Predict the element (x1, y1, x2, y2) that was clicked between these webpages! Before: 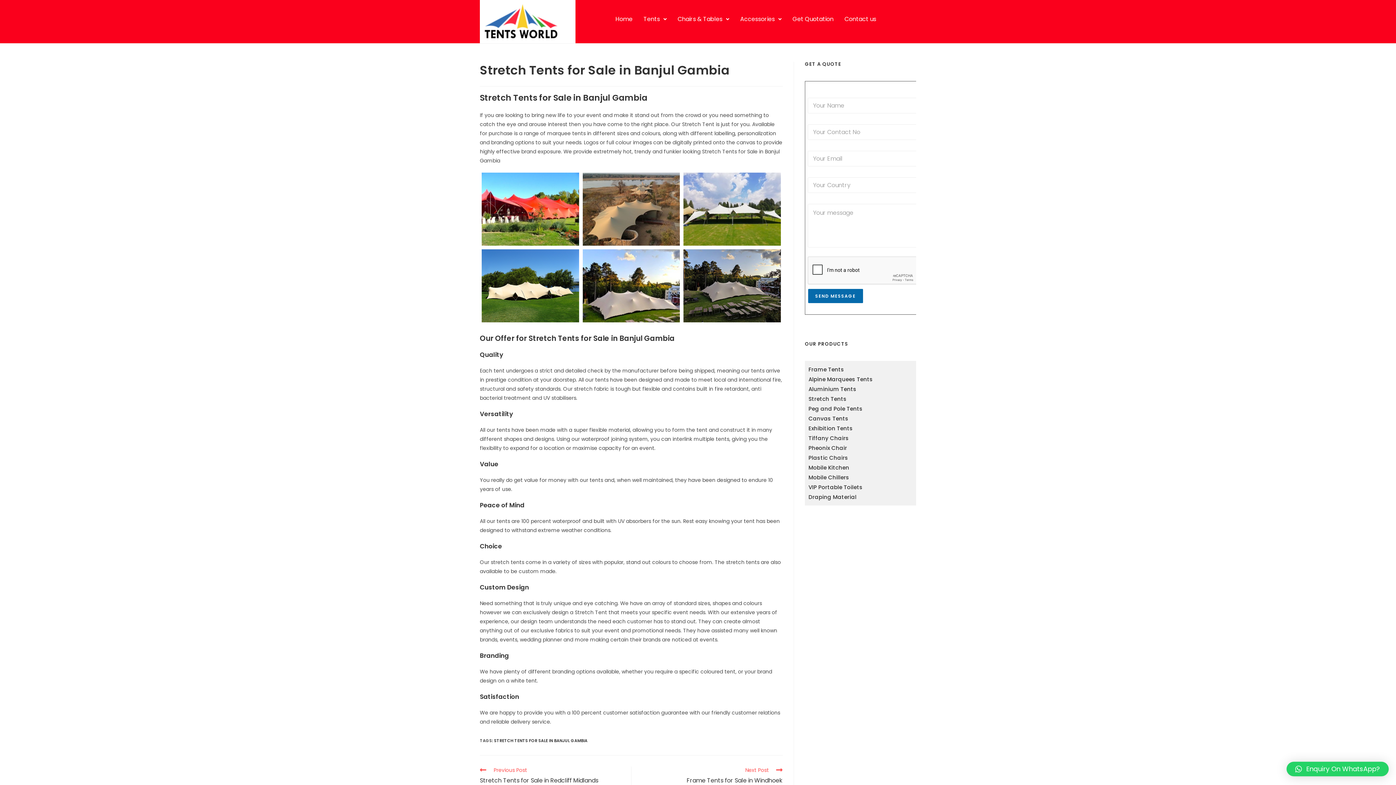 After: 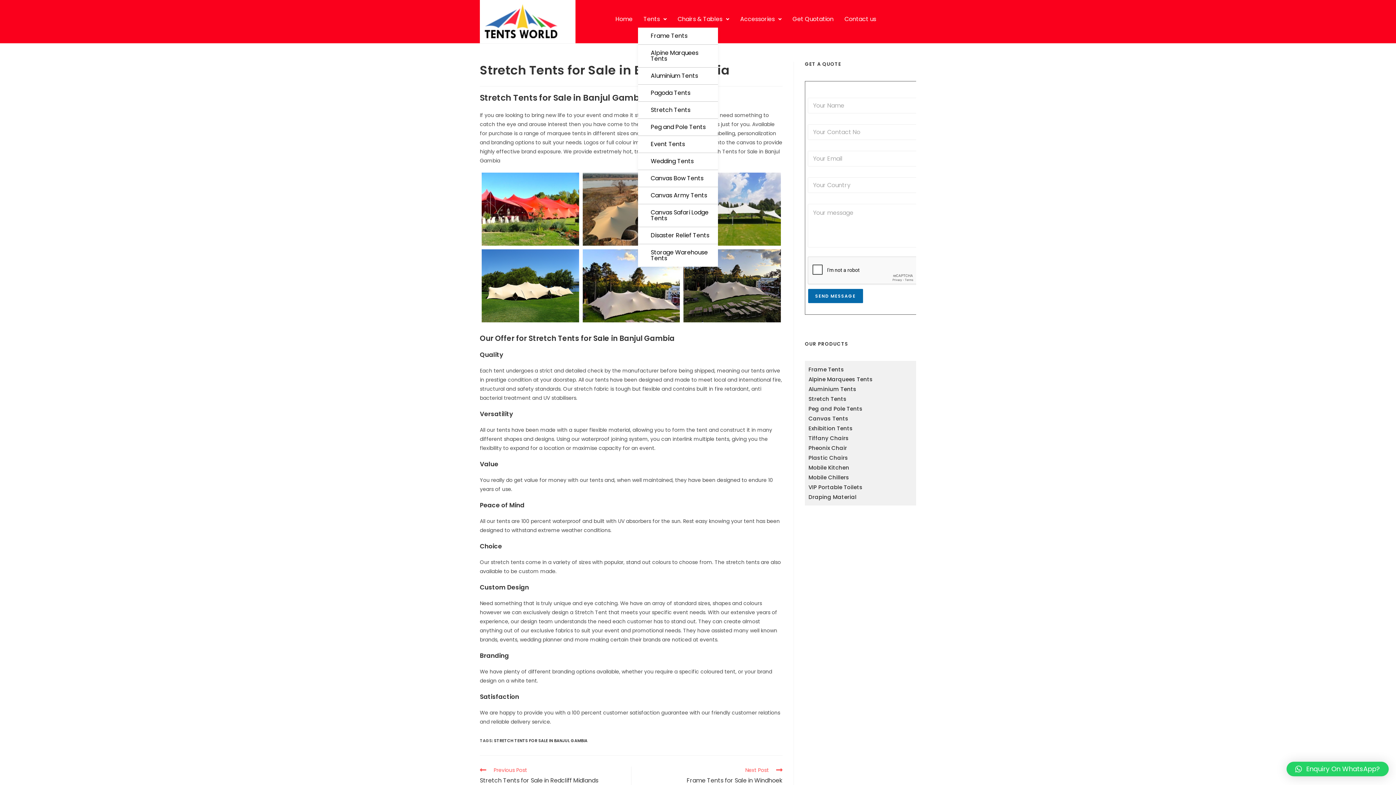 Action: label: Tents bbox: (638, 10, 672, 27)